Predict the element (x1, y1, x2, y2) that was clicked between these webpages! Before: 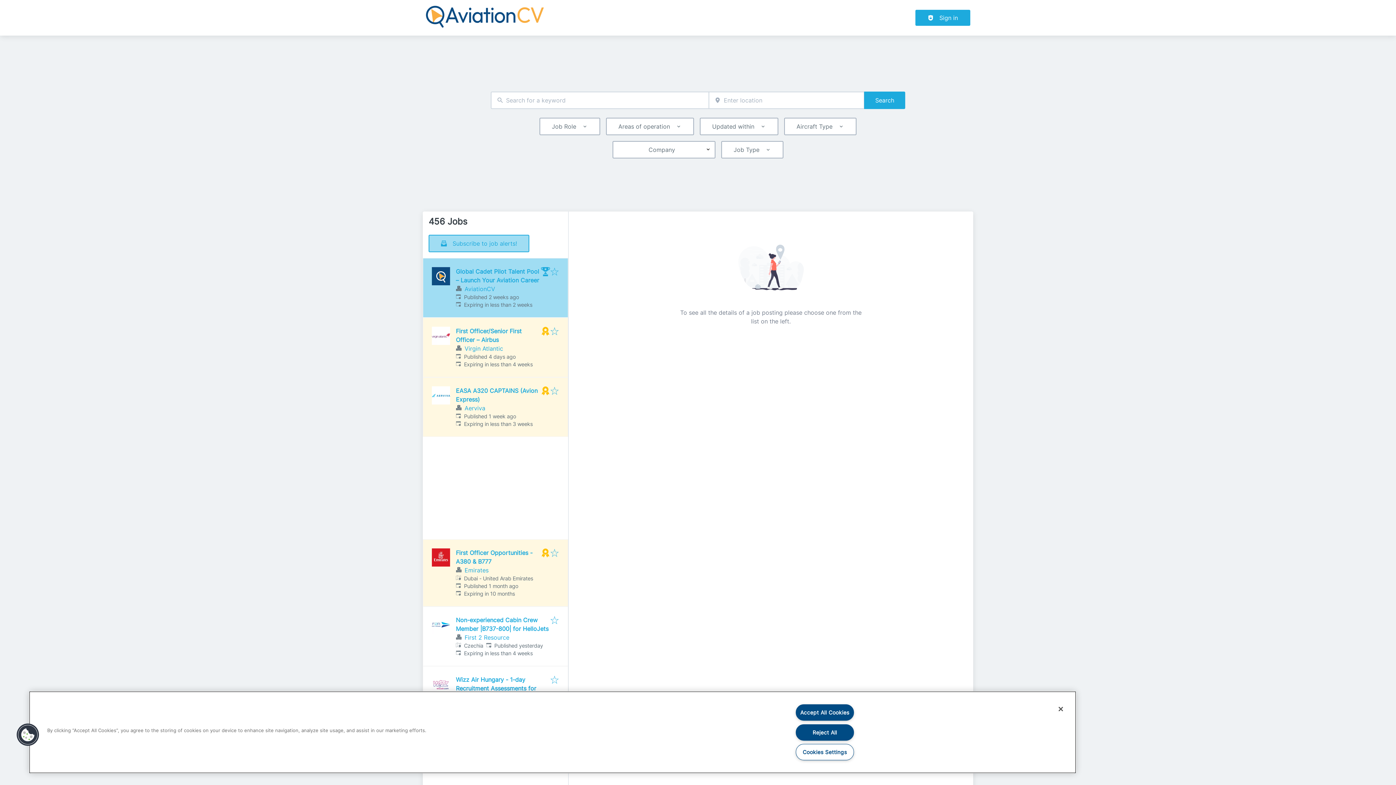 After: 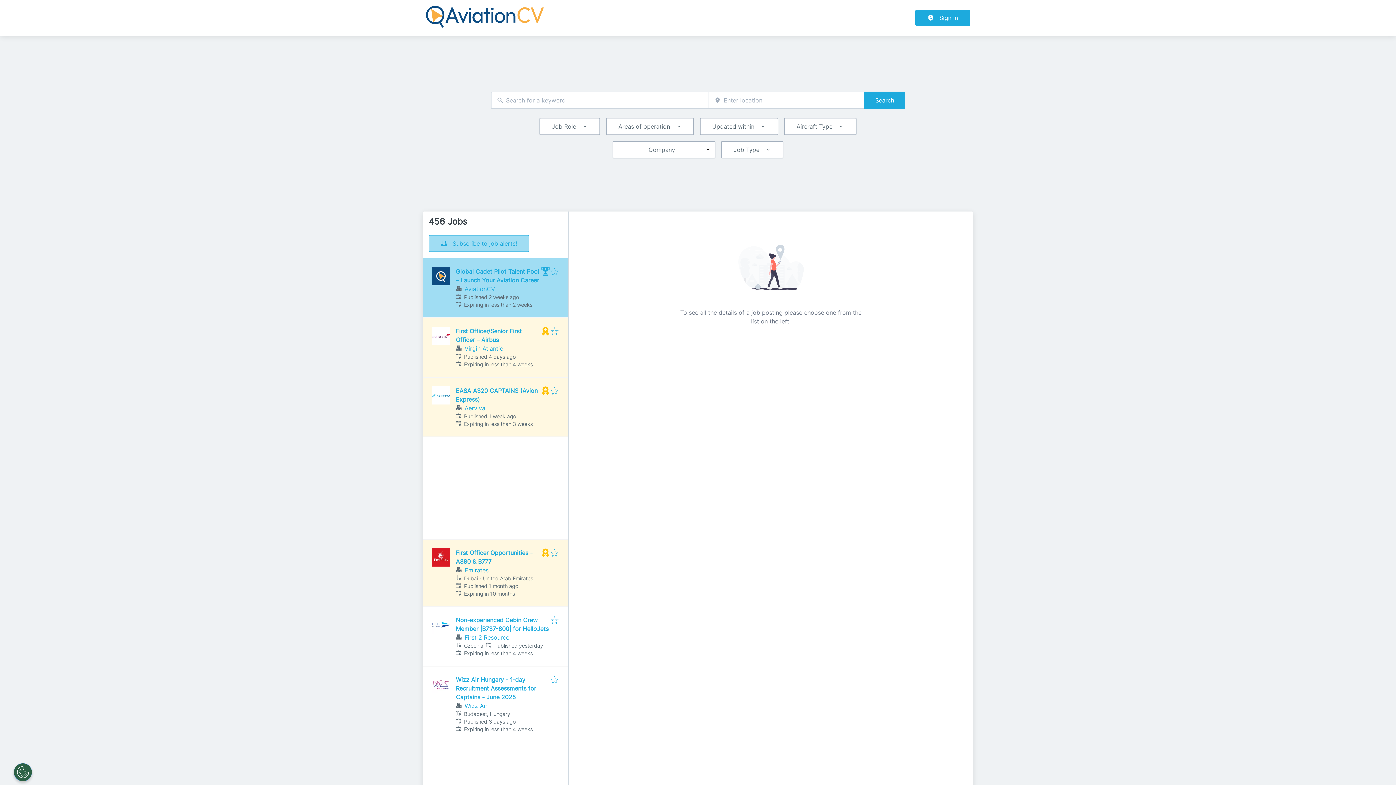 Action: label: Reject All bbox: (795, 724, 854, 740)